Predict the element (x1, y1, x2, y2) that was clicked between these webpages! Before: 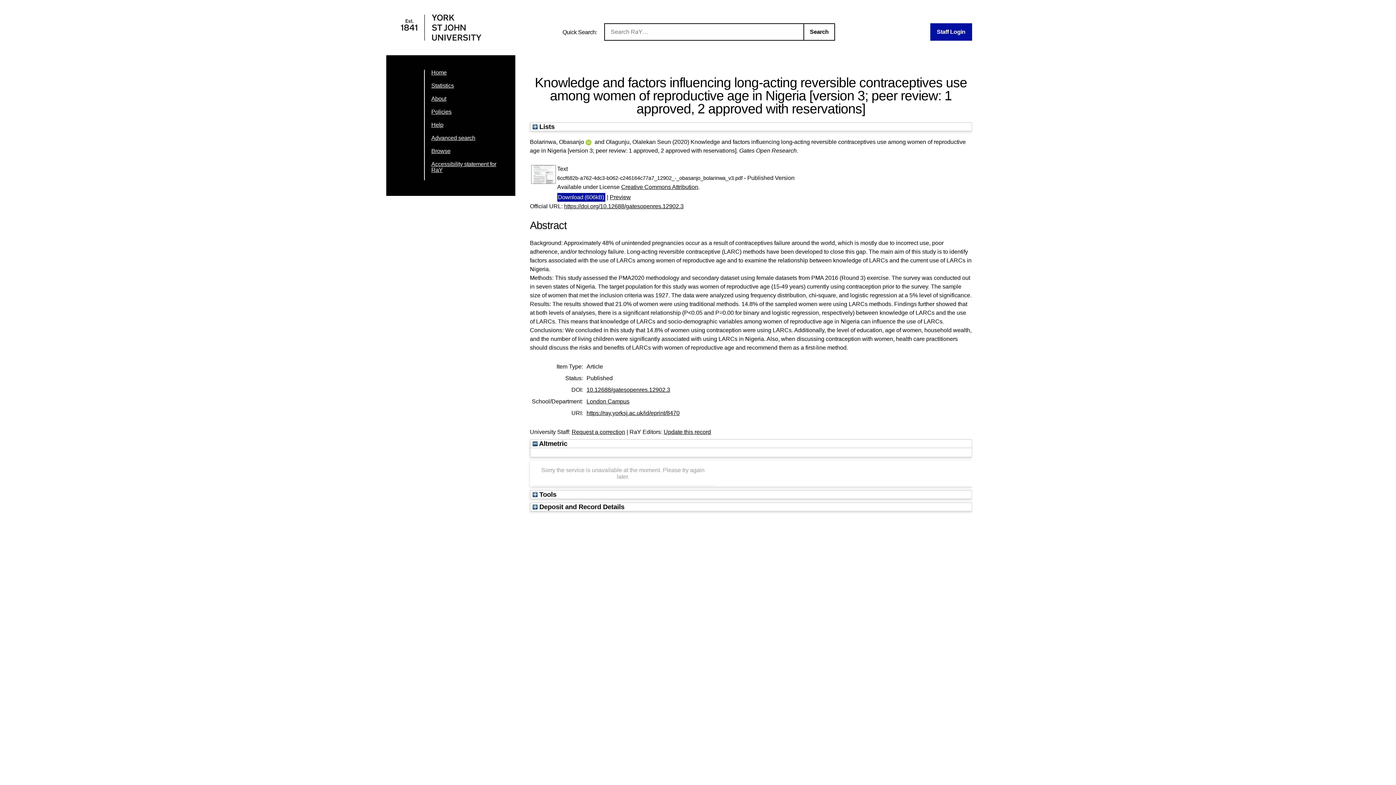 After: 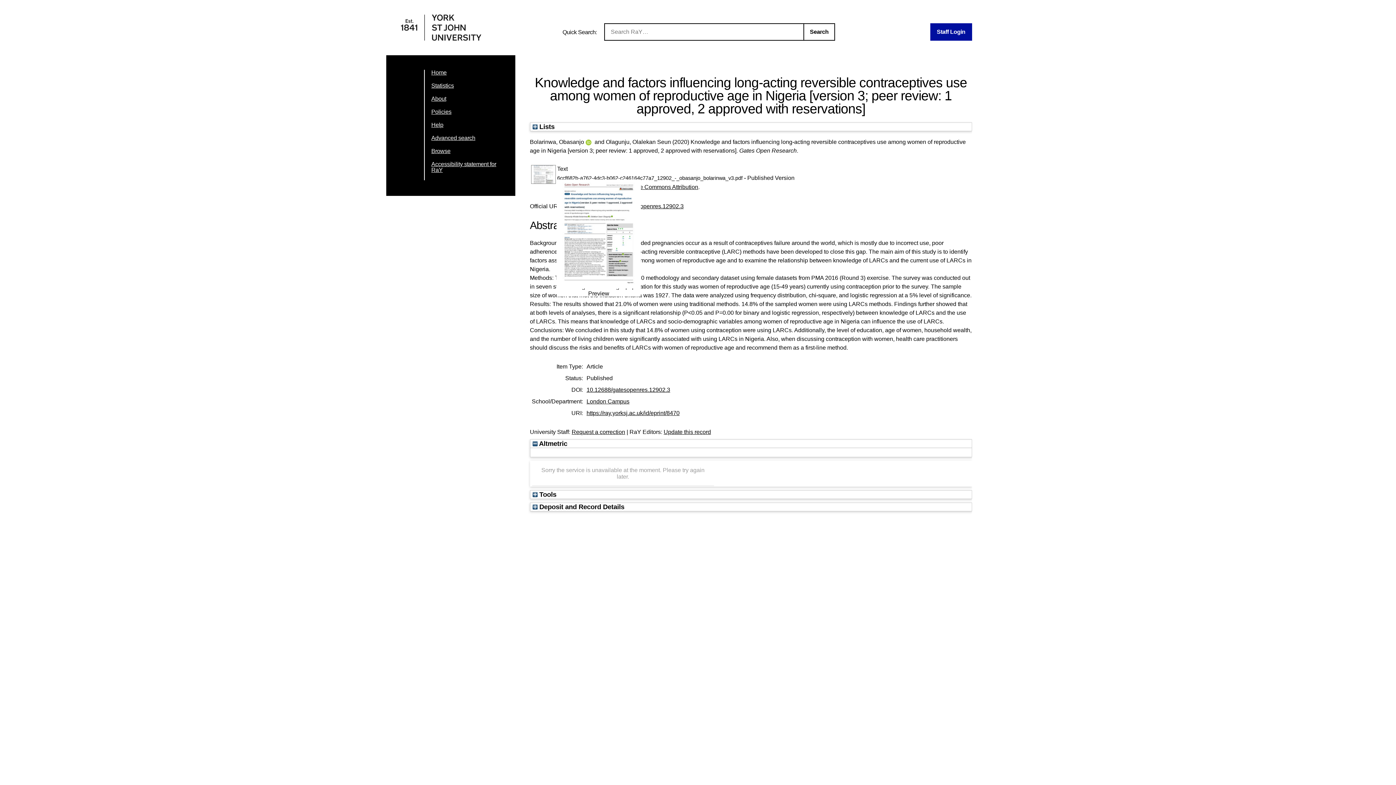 Action: bbox: (530, 179, 556, 185)